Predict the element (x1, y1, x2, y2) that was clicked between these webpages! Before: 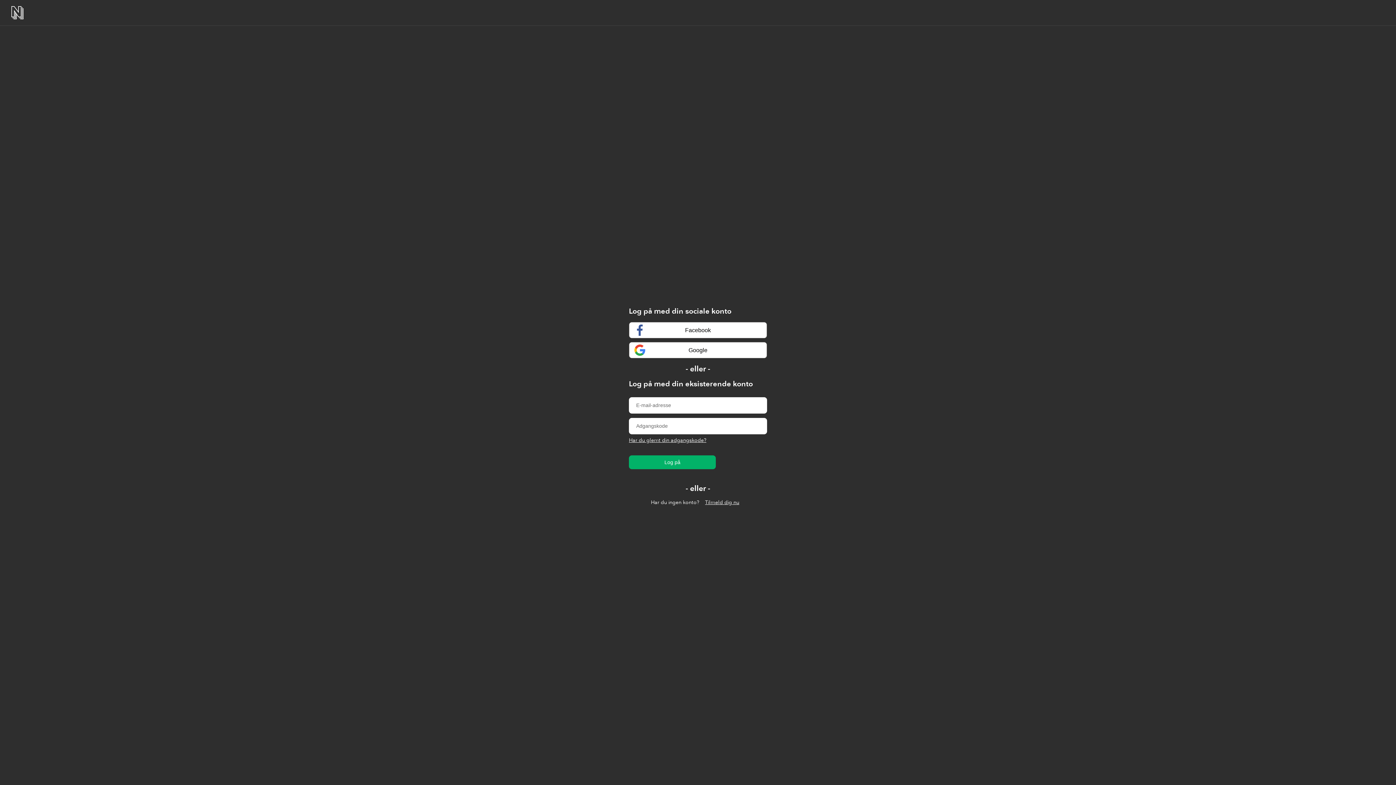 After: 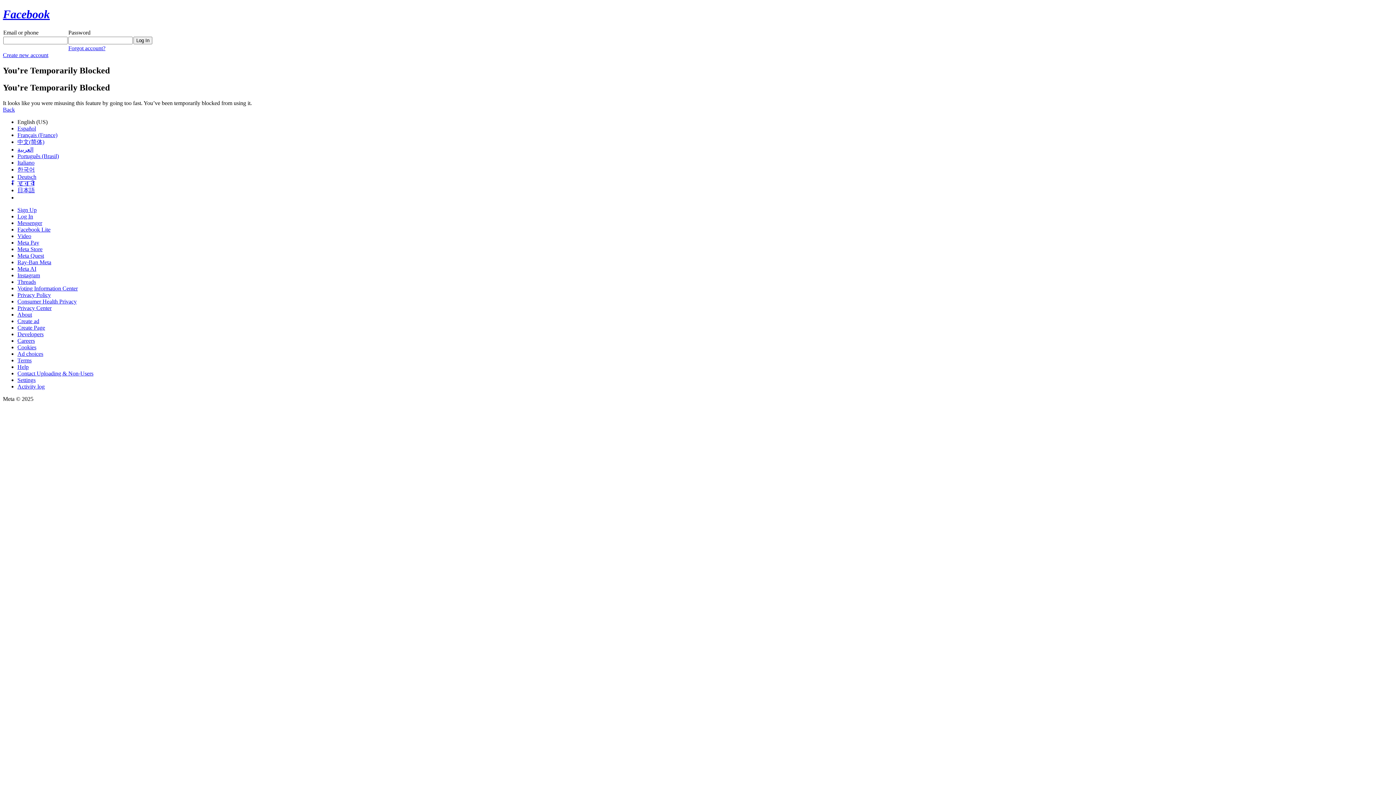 Action: label: Facebook bbox: (629, 322, 767, 338)